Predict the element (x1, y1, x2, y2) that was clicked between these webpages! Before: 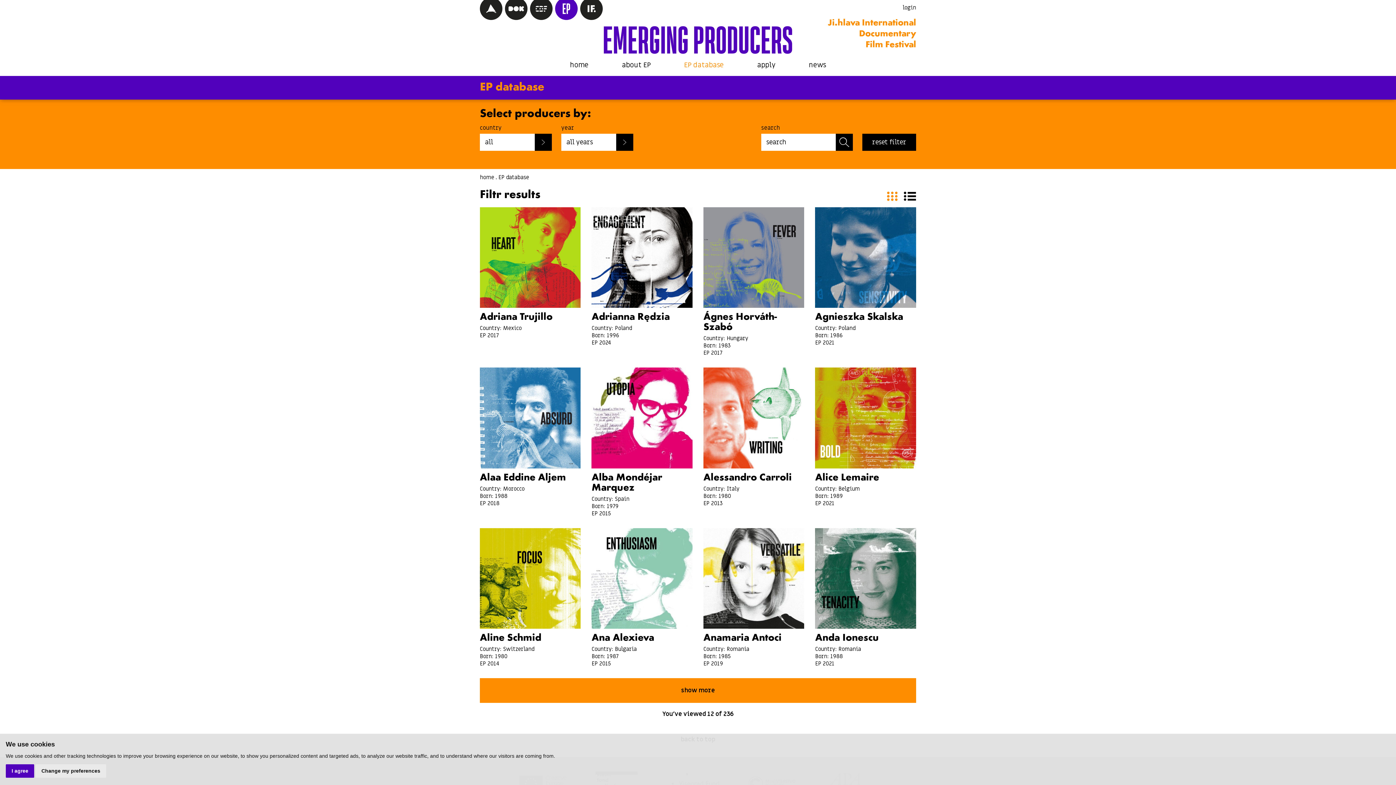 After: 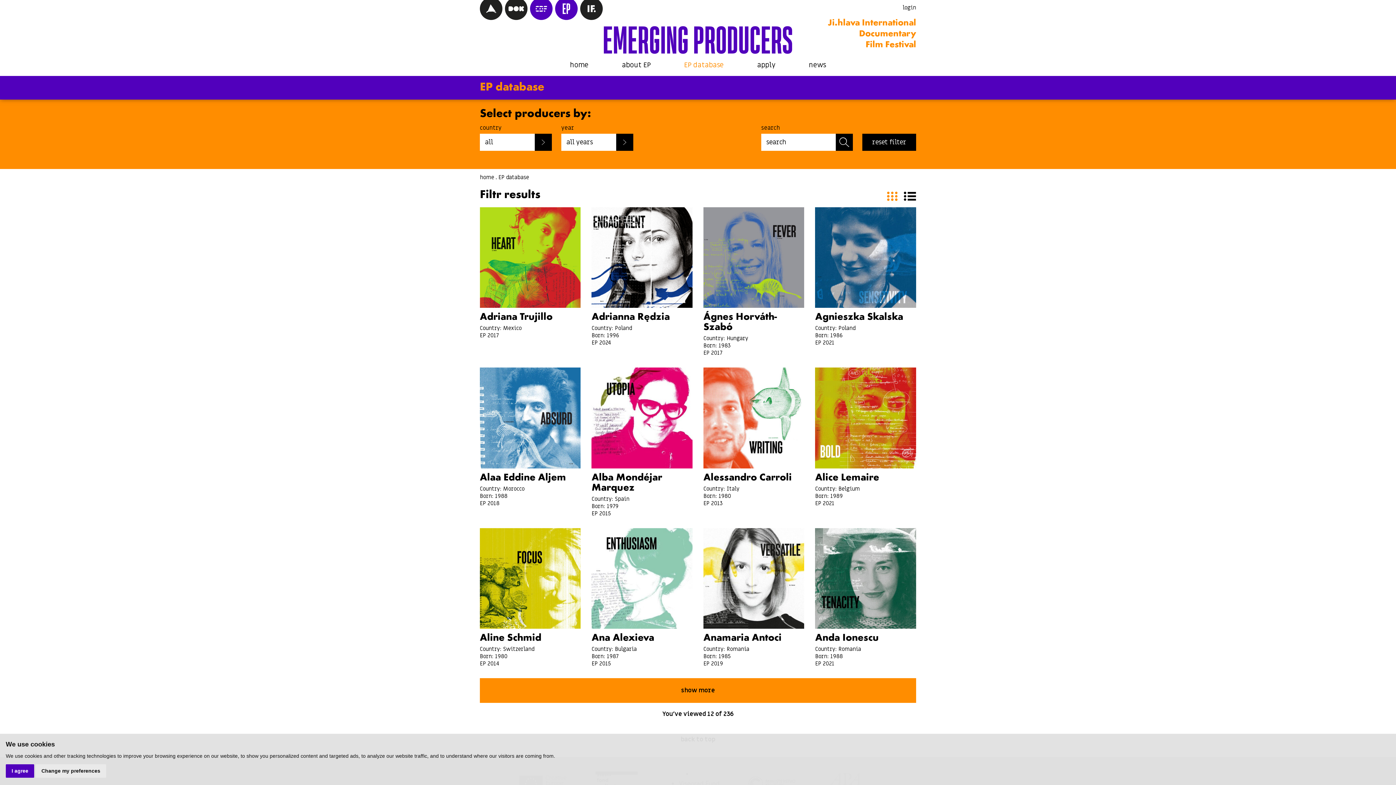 Action: bbox: (530, -2, 552, 20)